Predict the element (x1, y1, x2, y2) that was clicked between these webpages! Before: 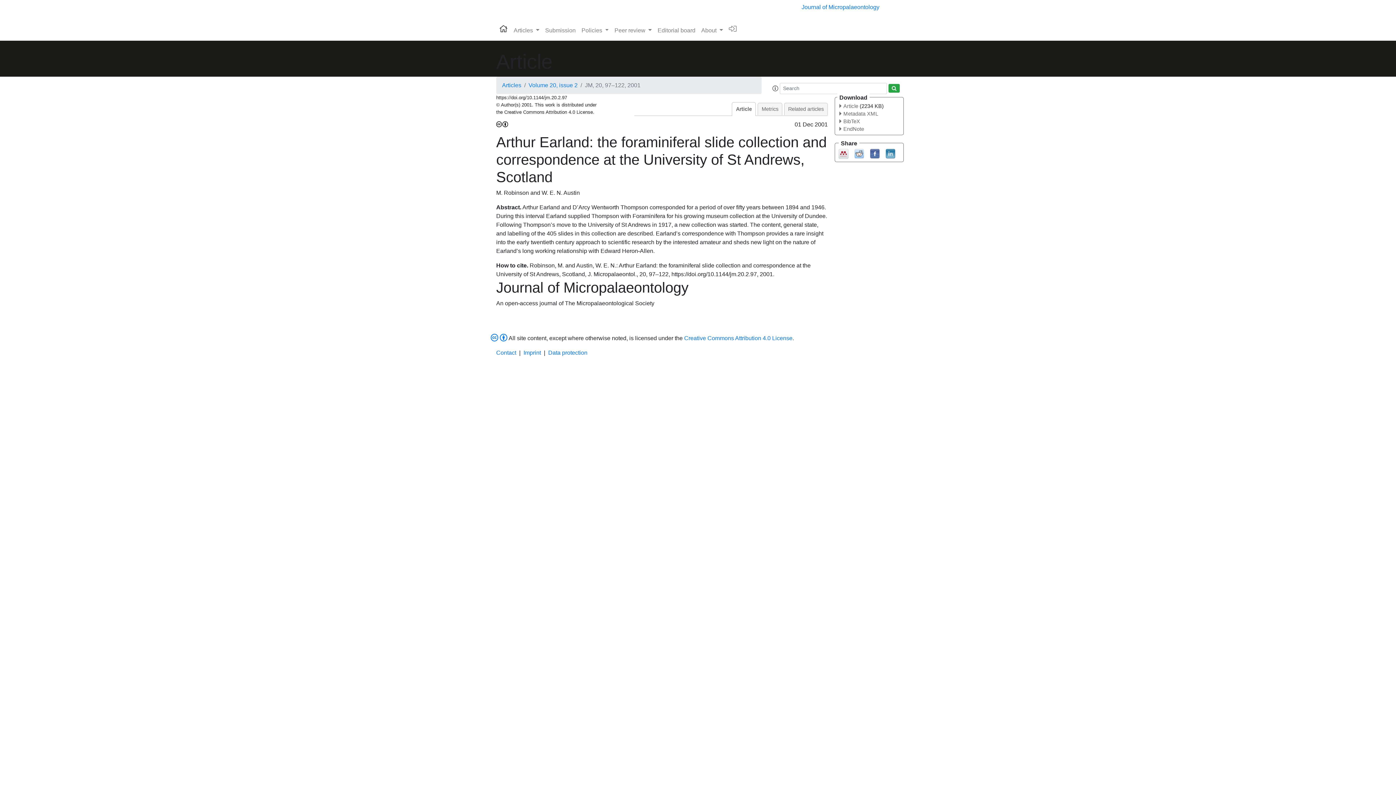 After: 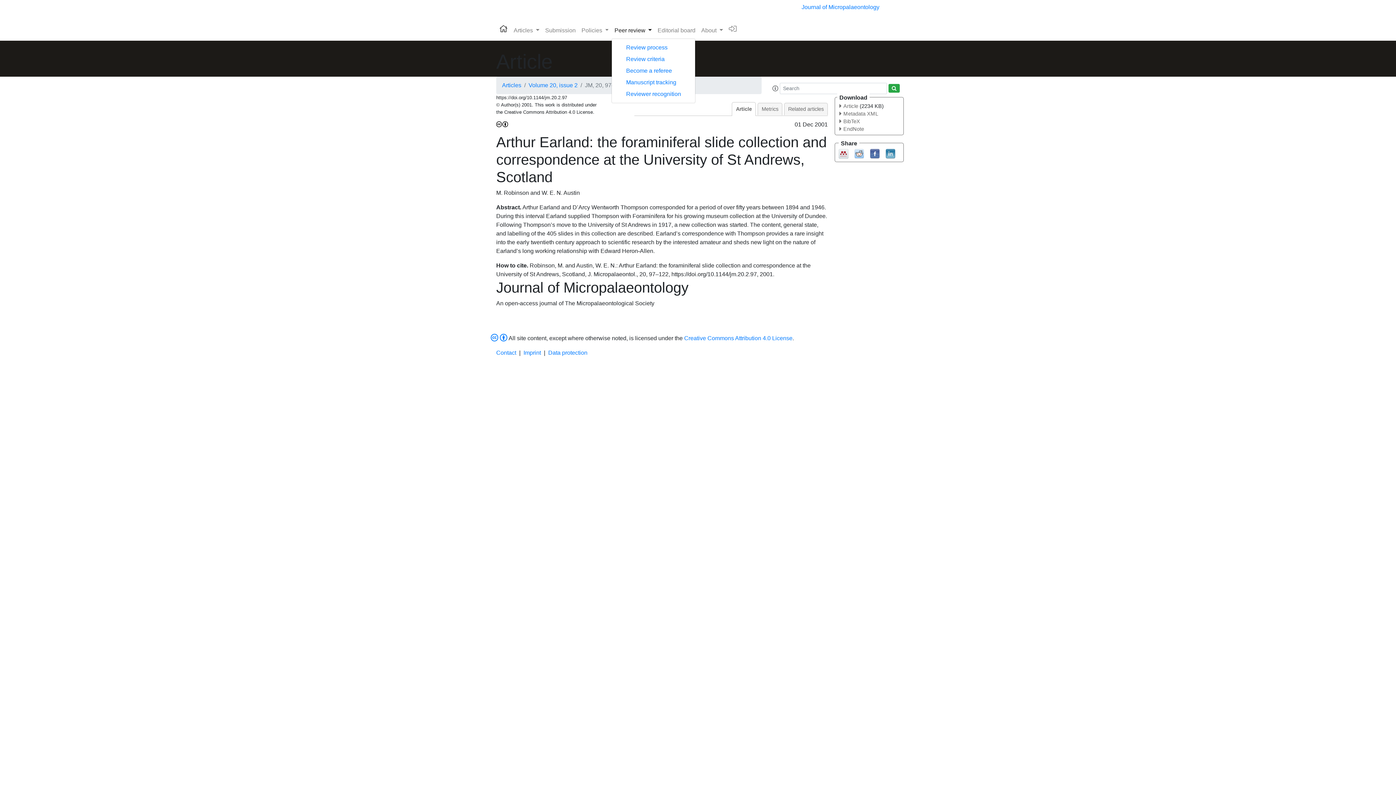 Action: label: Peer review  bbox: (611, 23, 654, 37)